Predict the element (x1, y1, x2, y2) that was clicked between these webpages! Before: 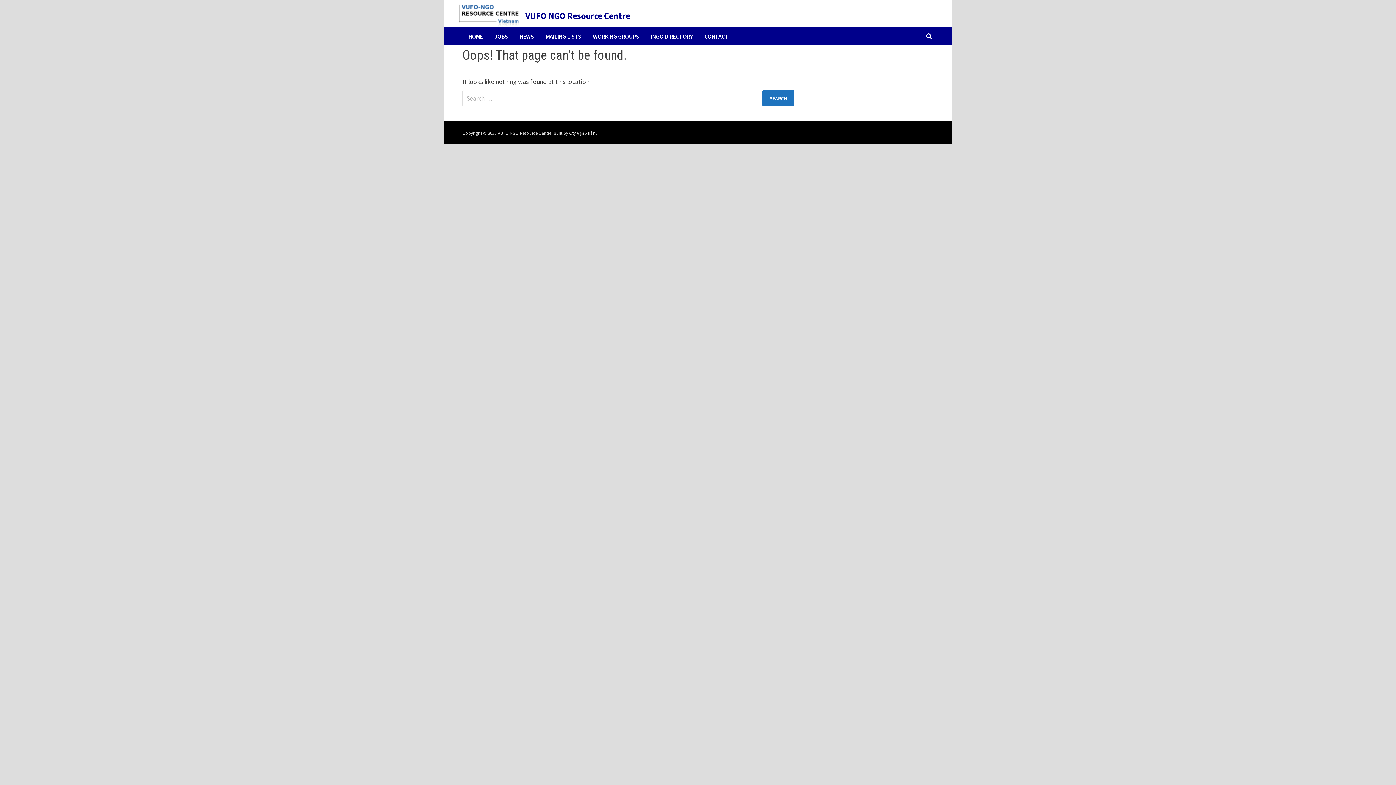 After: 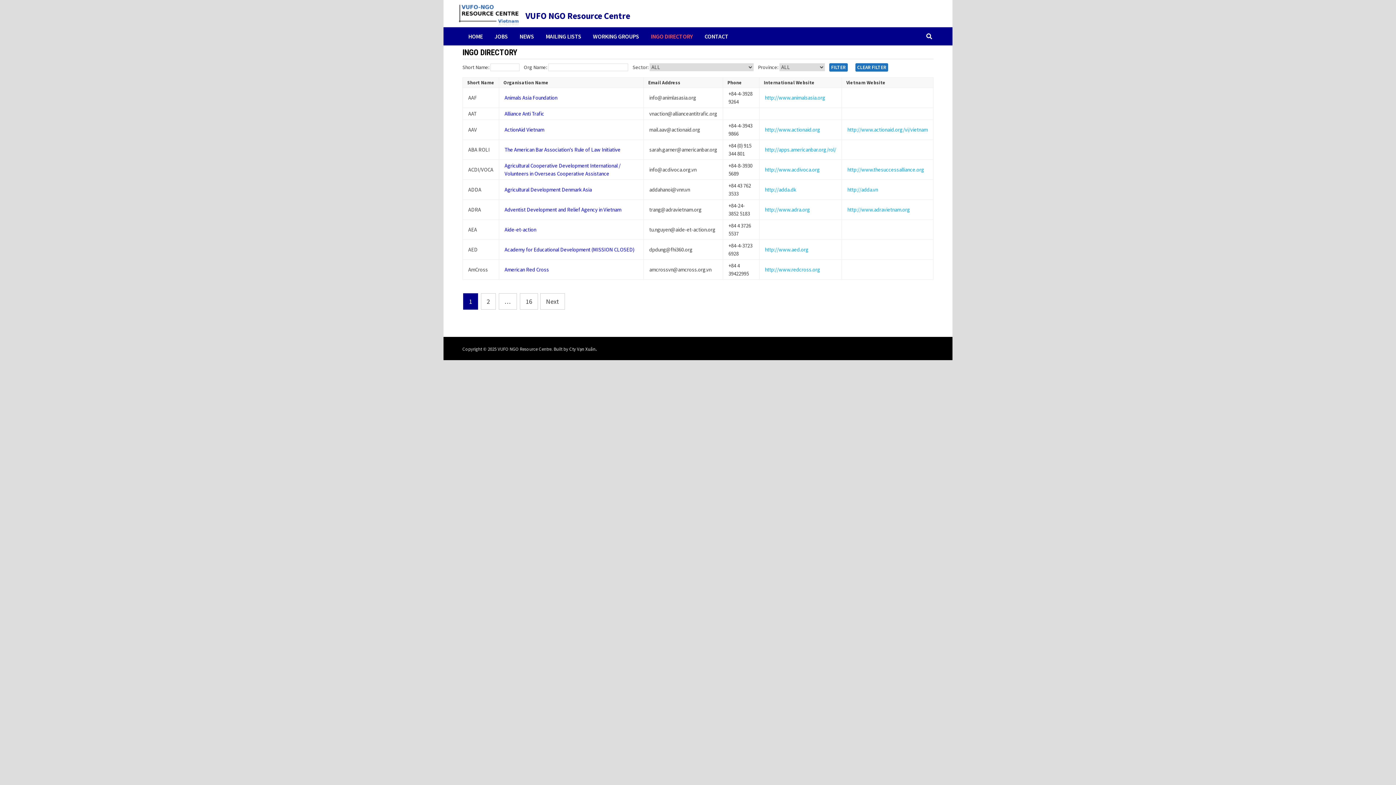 Action: bbox: (645, 27, 698, 45) label: INGO DIRECTORY